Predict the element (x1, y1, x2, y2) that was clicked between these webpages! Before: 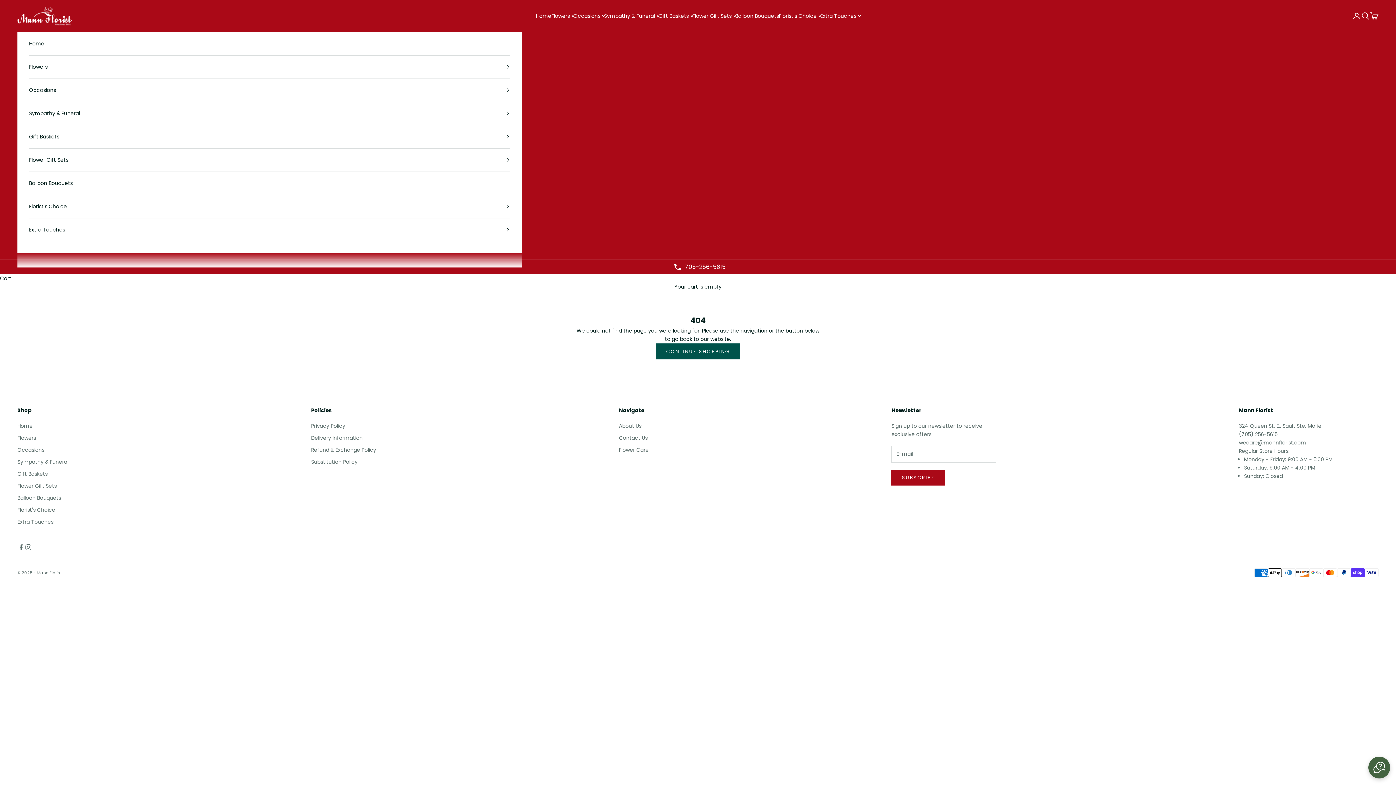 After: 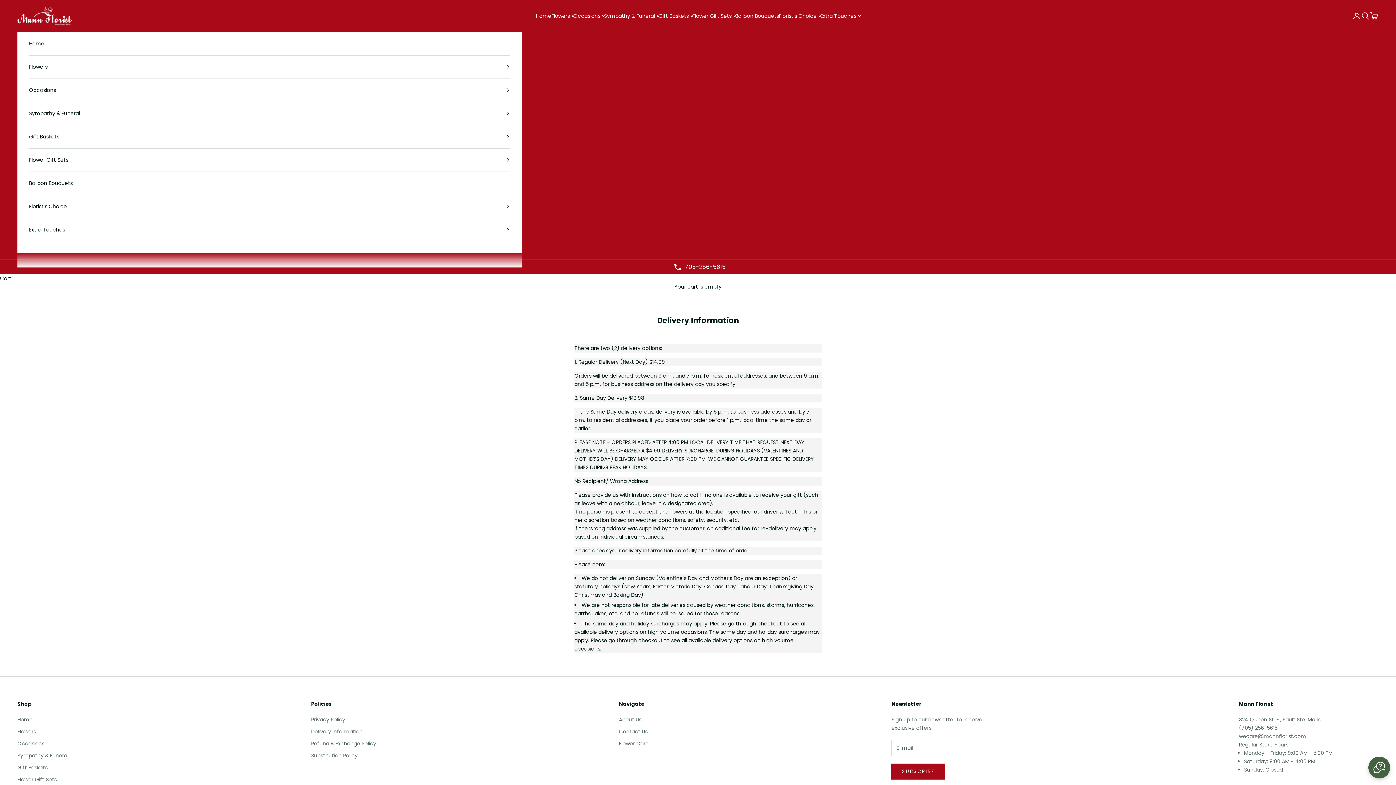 Action: label: Delivery Information bbox: (311, 434, 362, 441)